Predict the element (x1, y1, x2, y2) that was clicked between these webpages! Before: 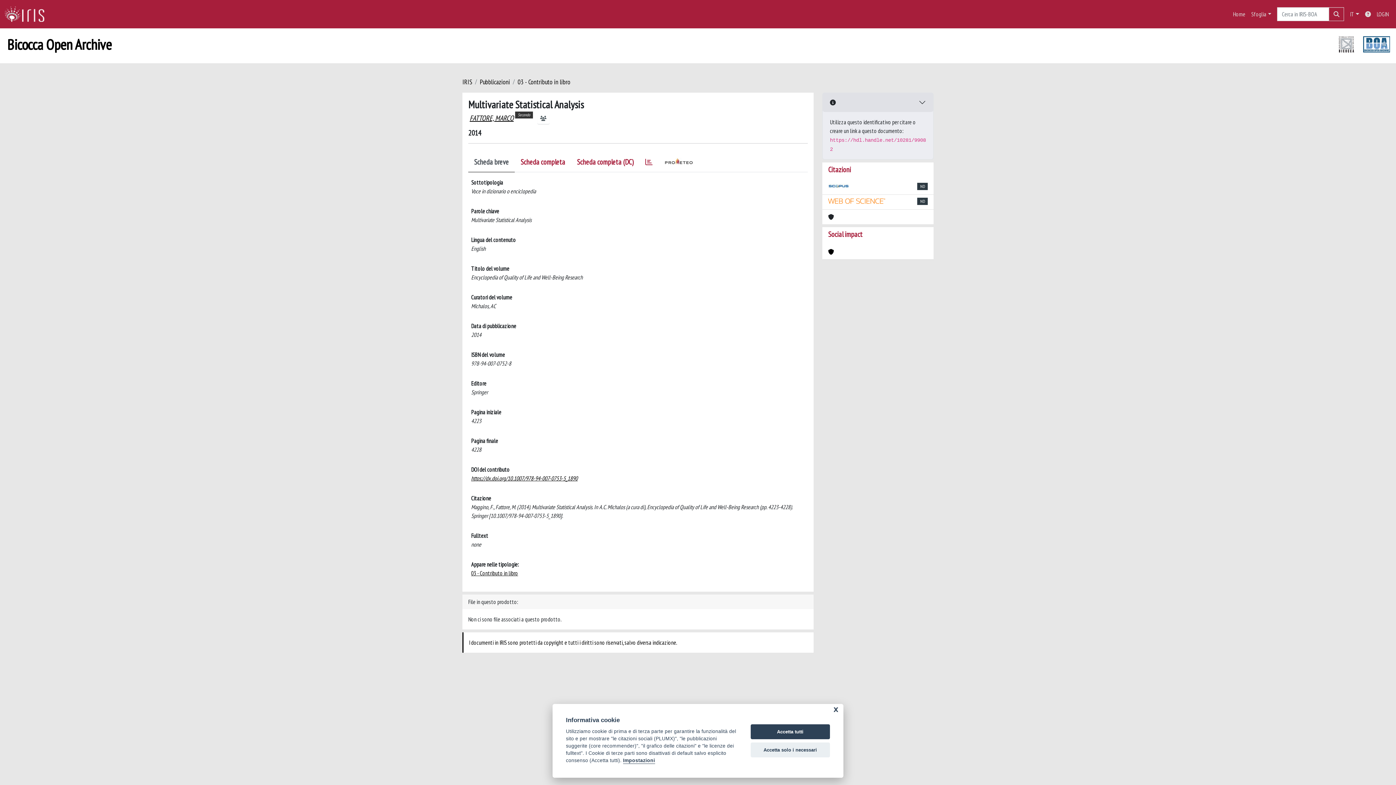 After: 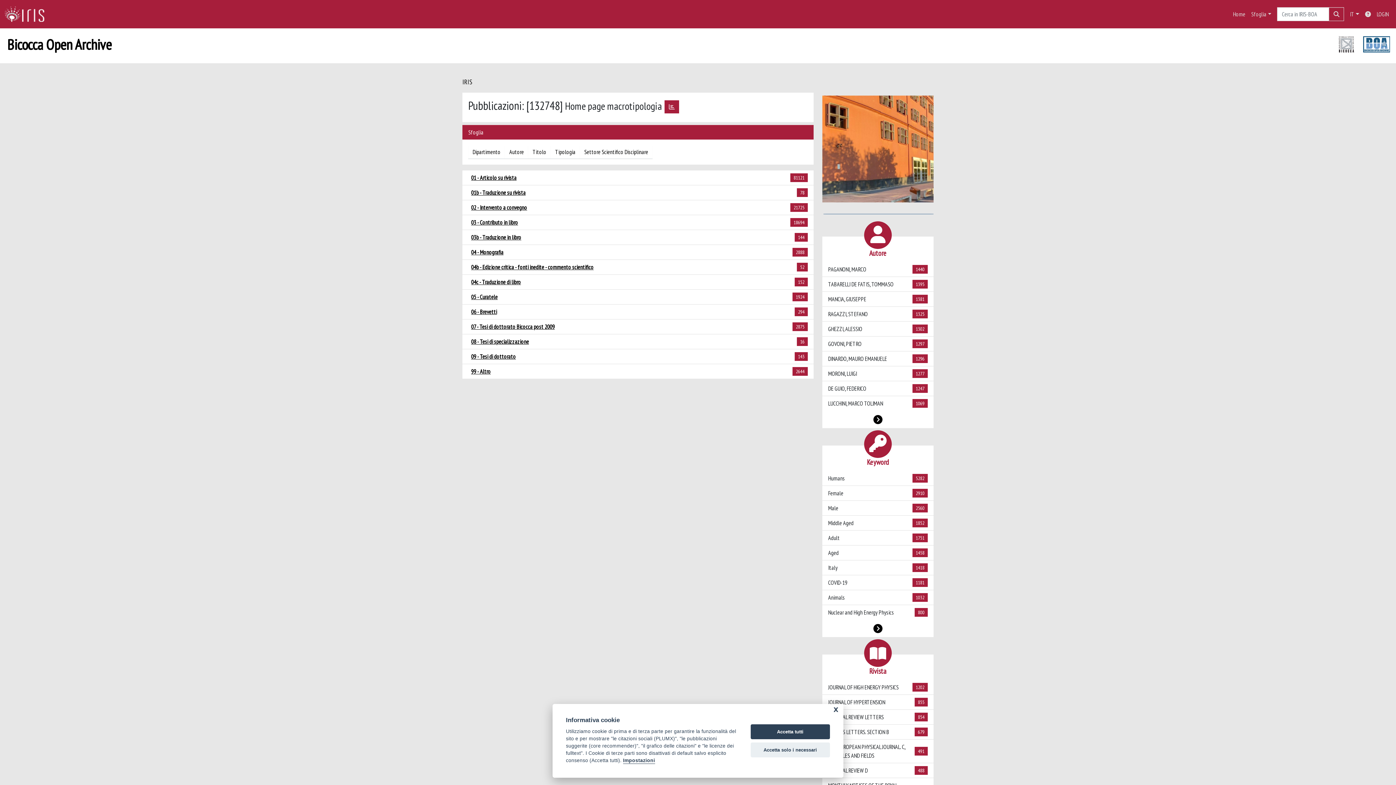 Action: bbox: (480, 77, 510, 86) label: Pubblicazioni